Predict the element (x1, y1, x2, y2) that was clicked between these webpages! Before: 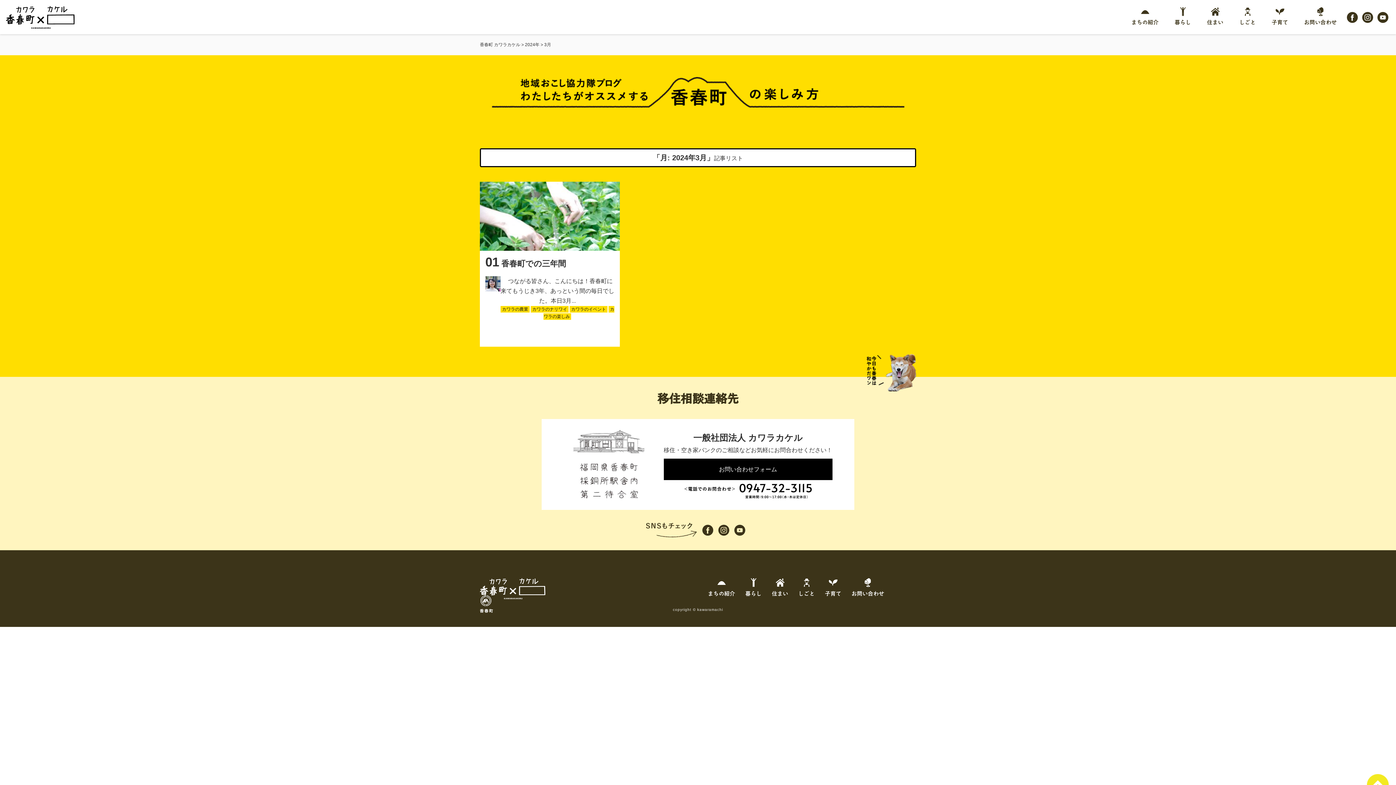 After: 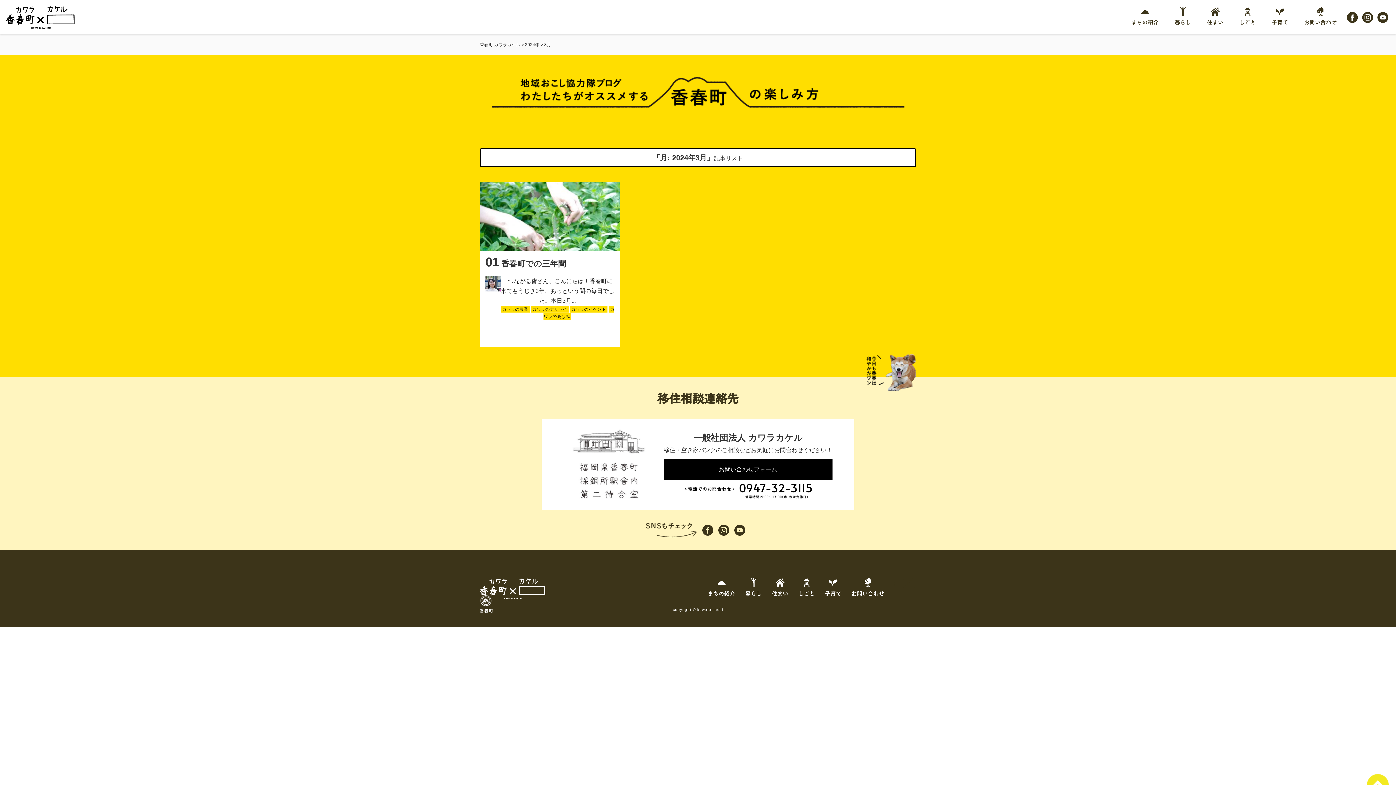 Action: bbox: (1360, 11, 1375, 23)